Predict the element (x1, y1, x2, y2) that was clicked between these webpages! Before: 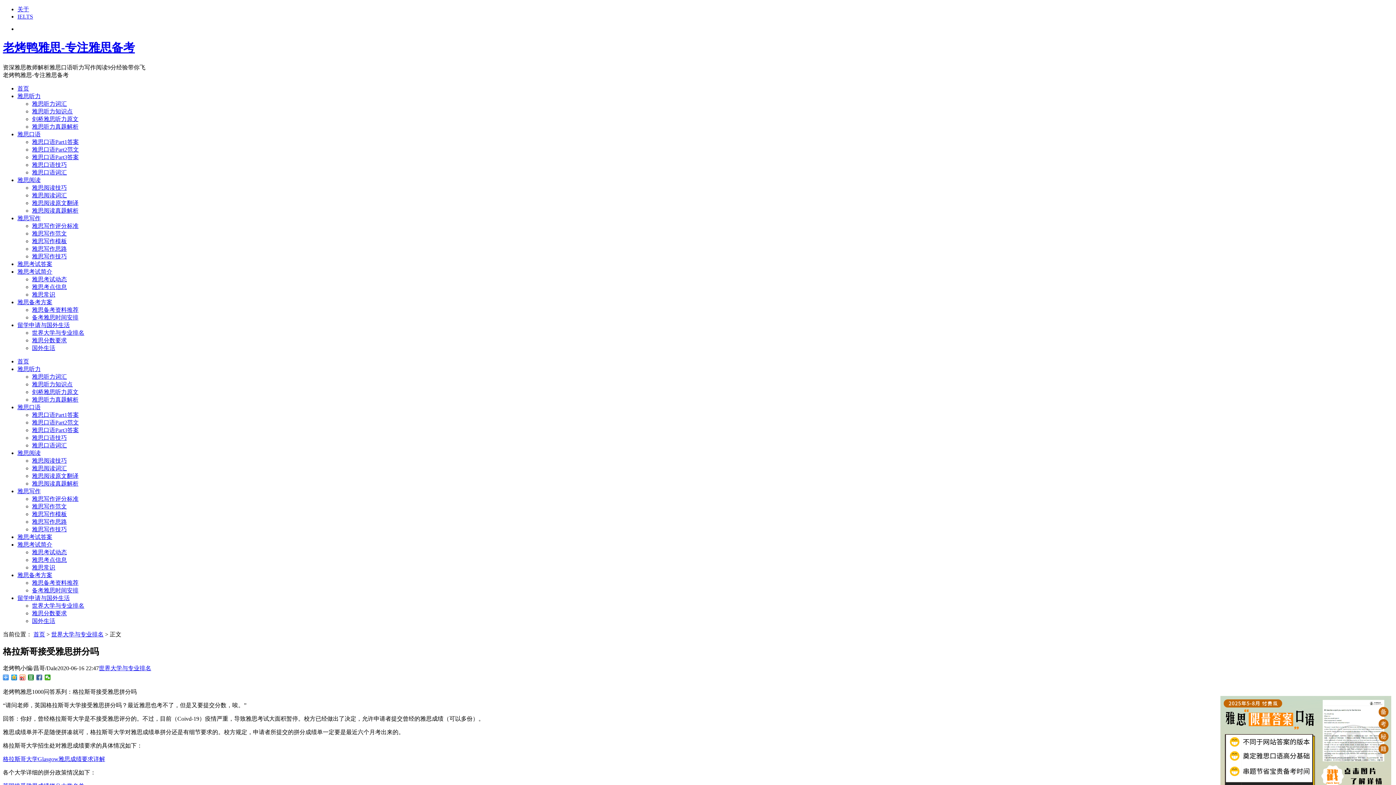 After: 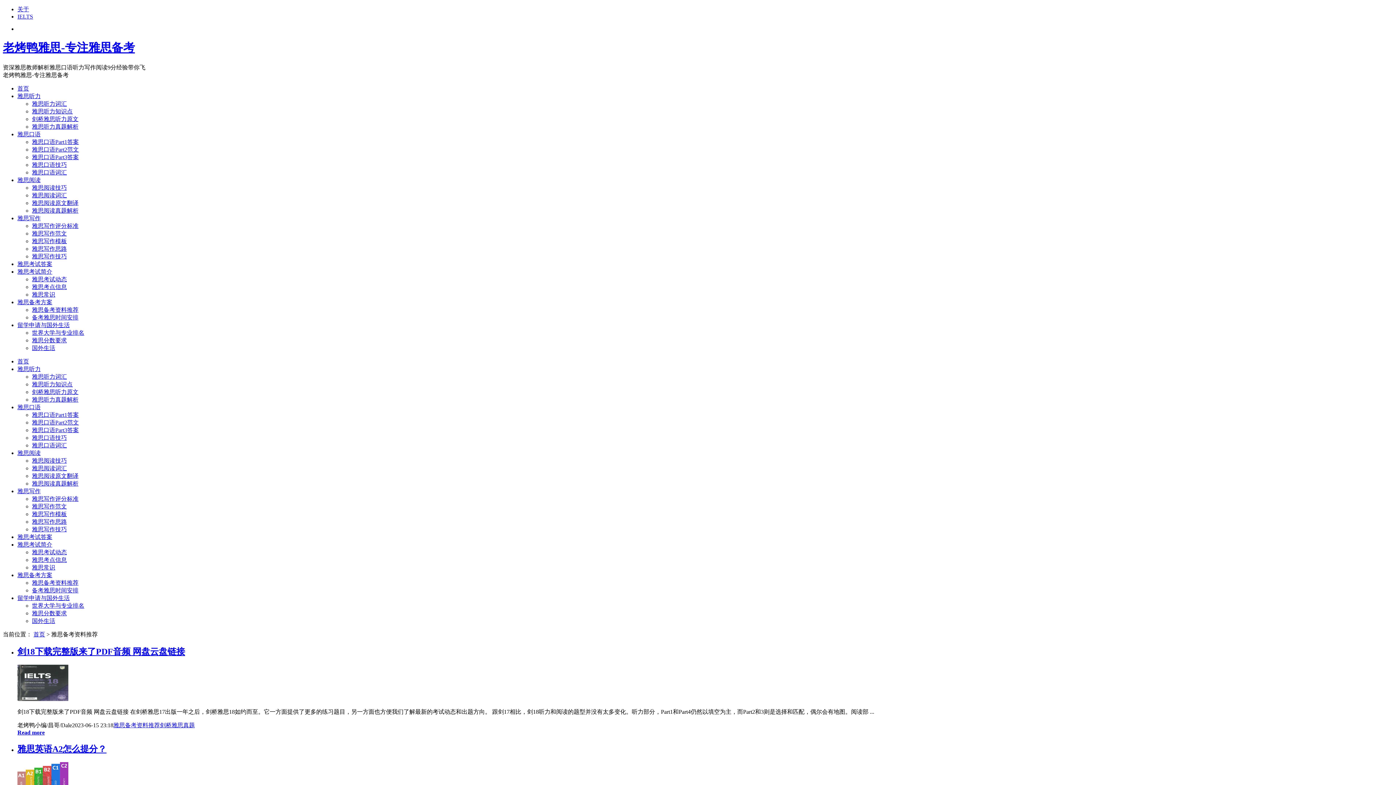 Action: bbox: (32, 306, 78, 313) label: 雅思备考资料推荐